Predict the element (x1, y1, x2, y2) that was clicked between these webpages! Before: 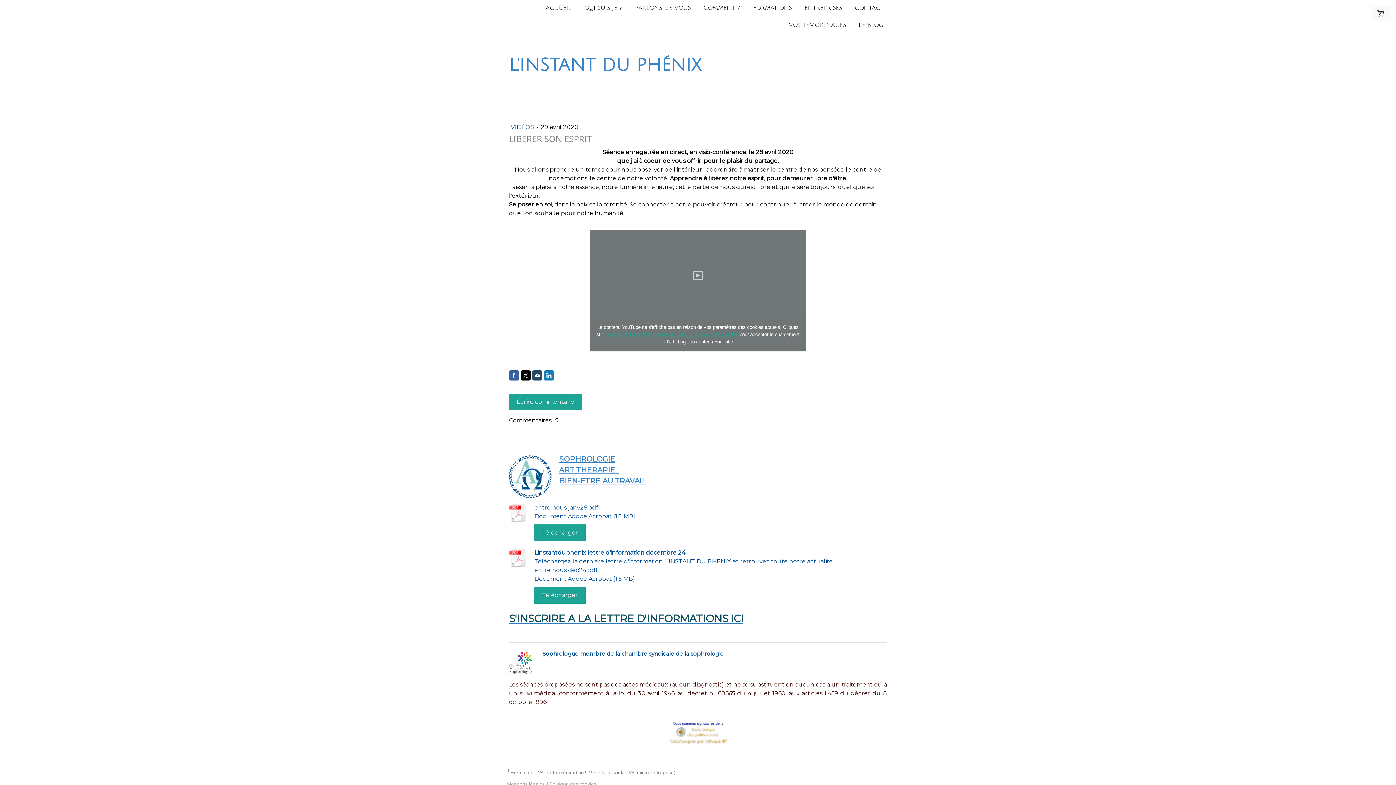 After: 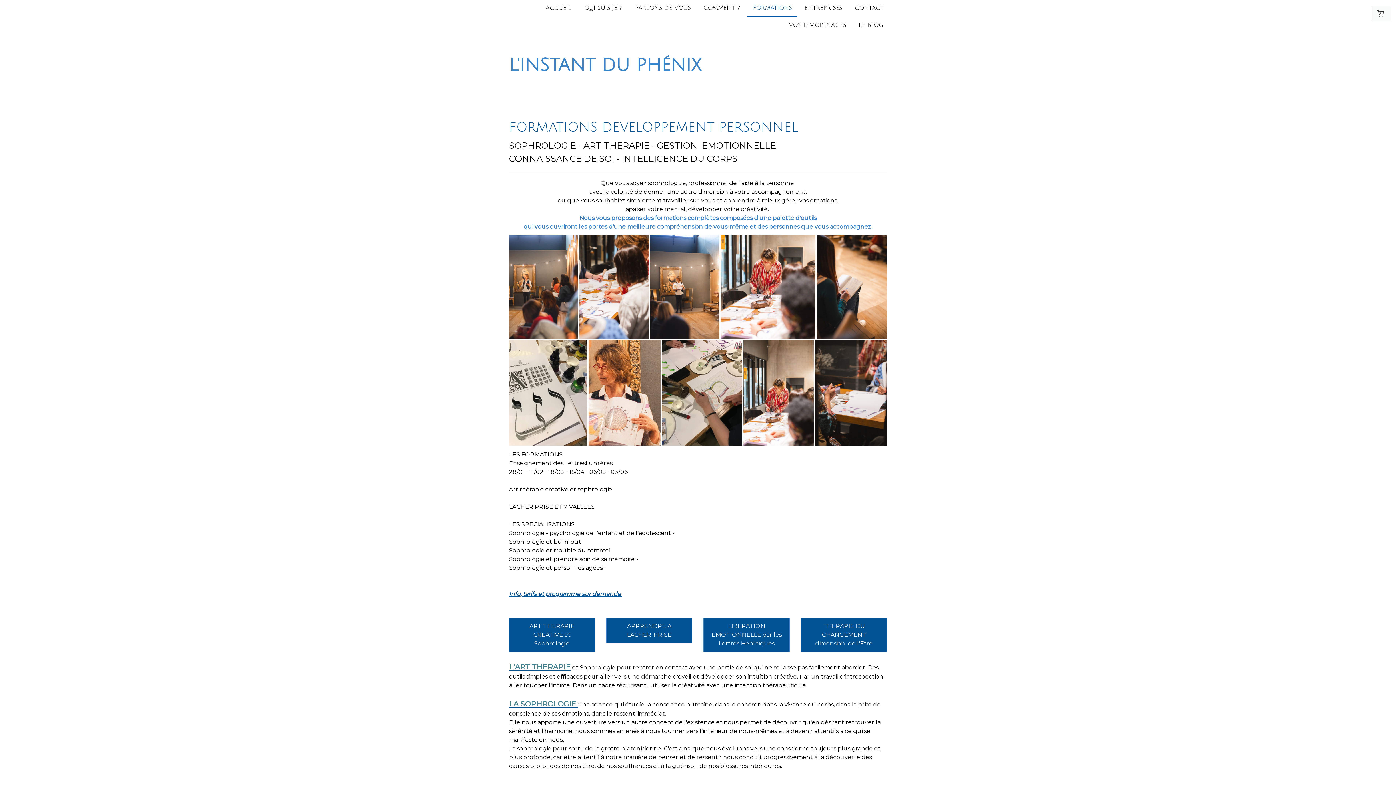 Action: bbox: (747, 0, 797, 17) label: FORMATIONS